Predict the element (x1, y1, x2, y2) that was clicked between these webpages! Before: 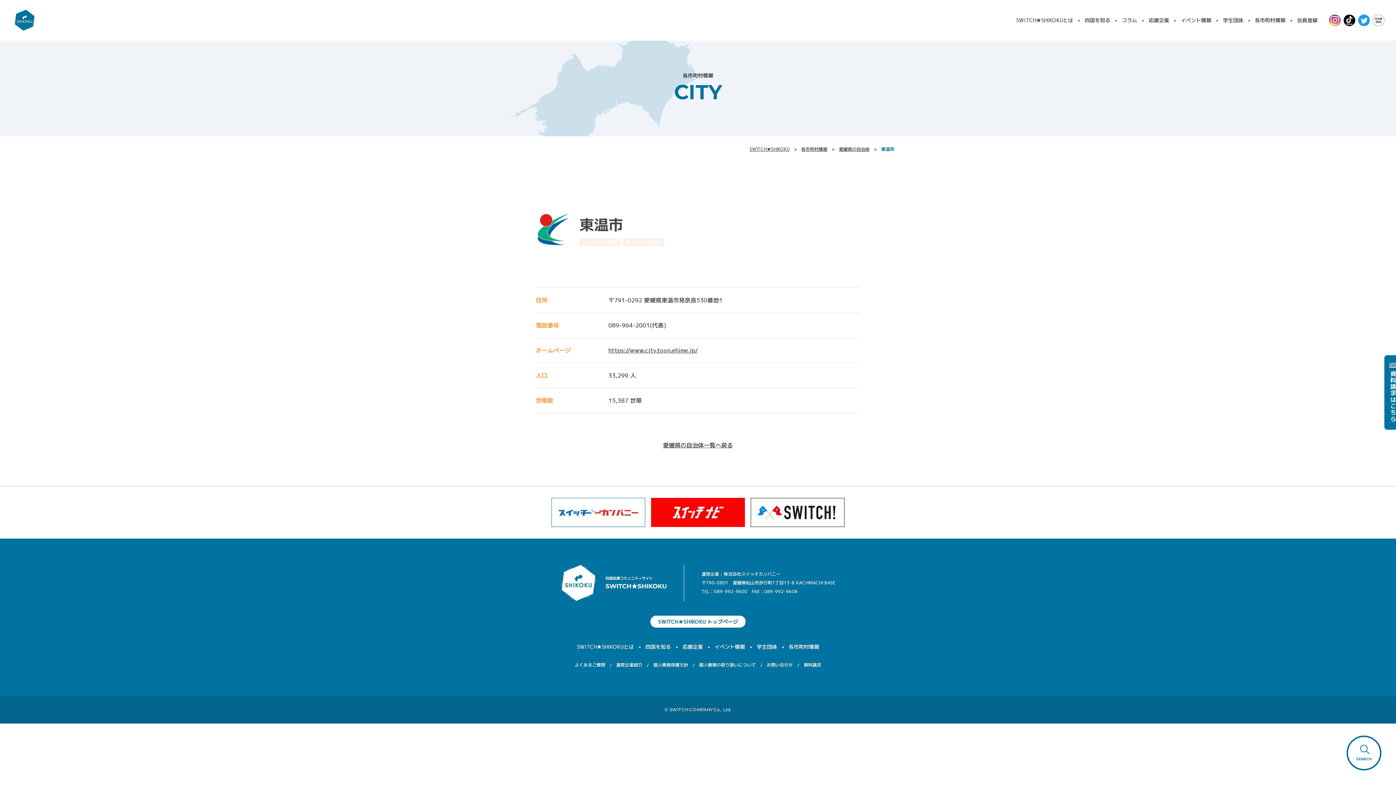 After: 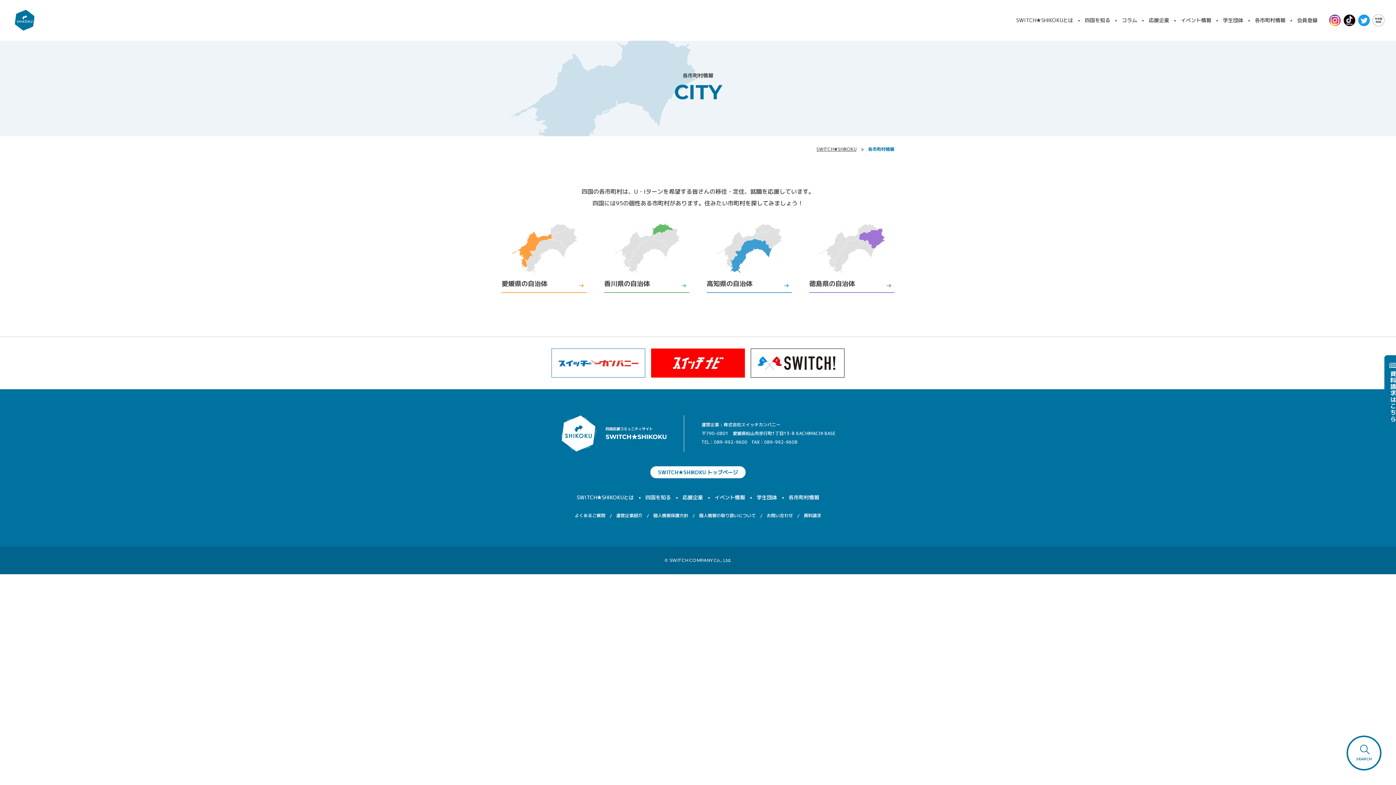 Action: label: 各市町村情報 bbox: (1255, 16, 1285, 23)